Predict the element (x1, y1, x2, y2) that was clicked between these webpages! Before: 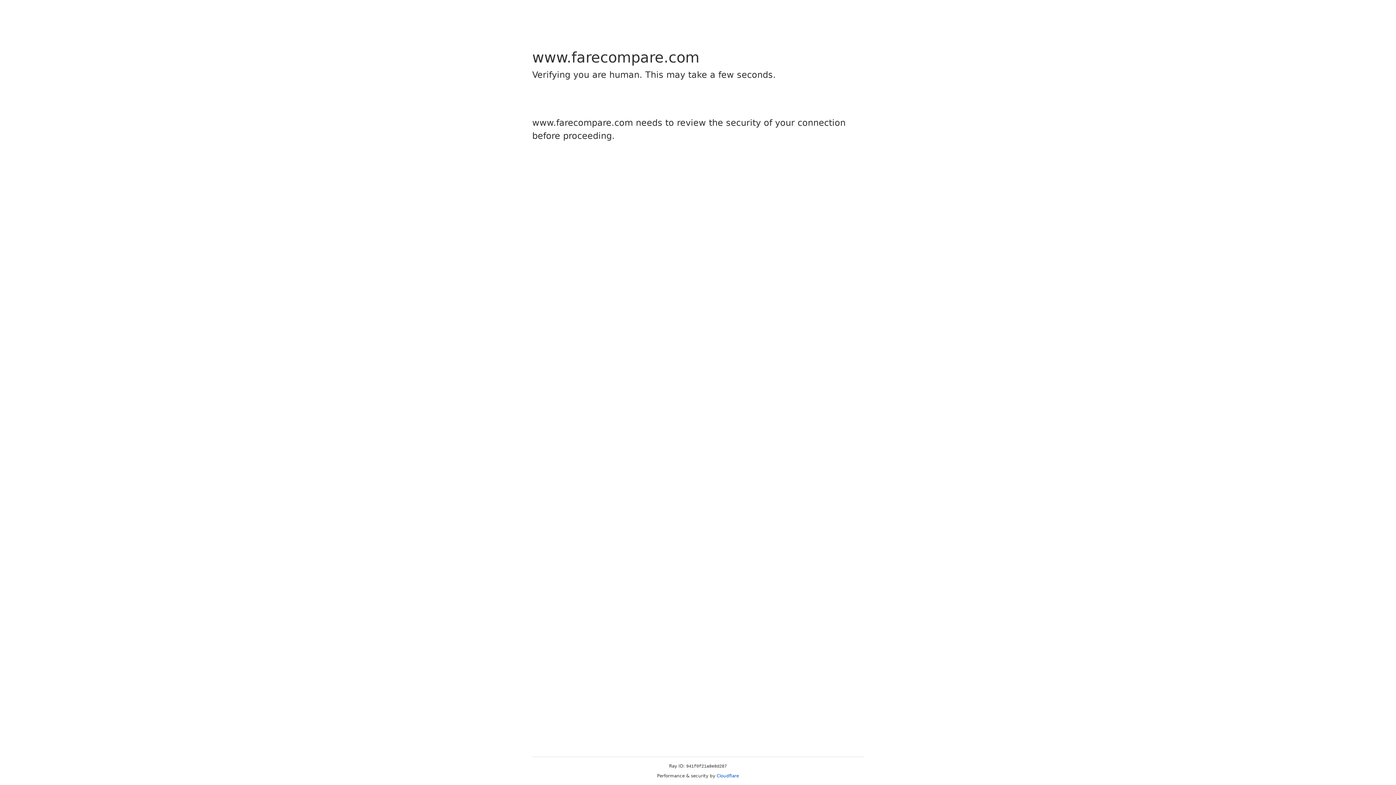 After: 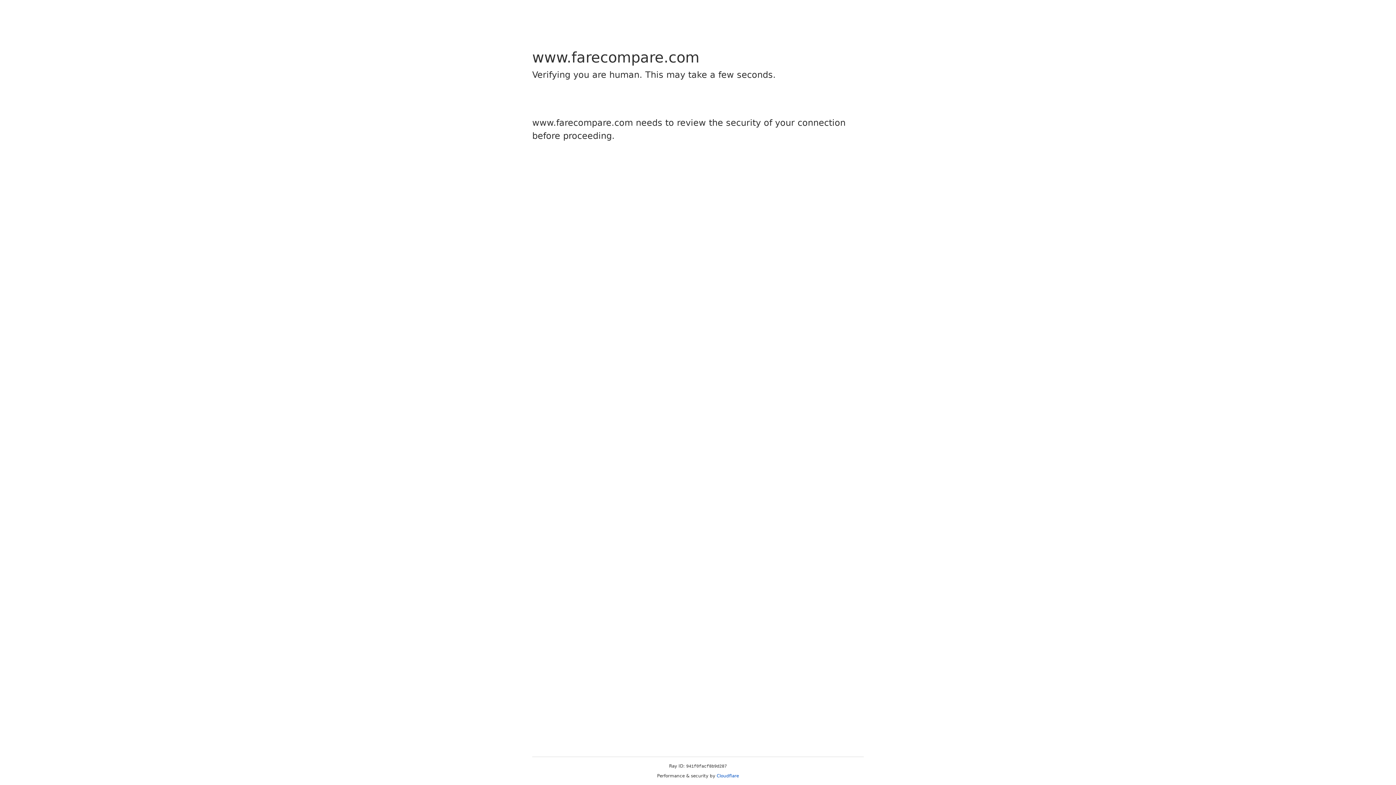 Action: bbox: (716, 773, 739, 778) label: Cloudflare